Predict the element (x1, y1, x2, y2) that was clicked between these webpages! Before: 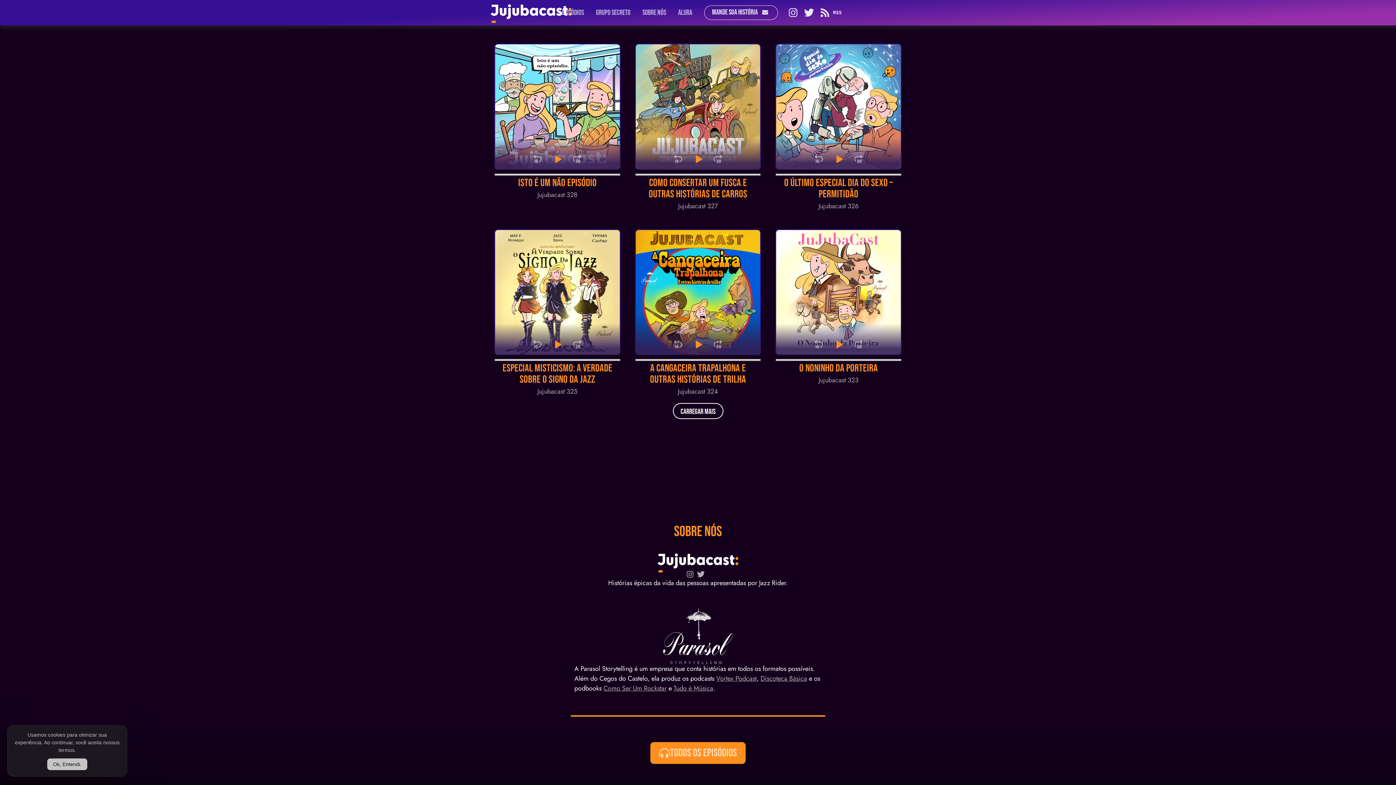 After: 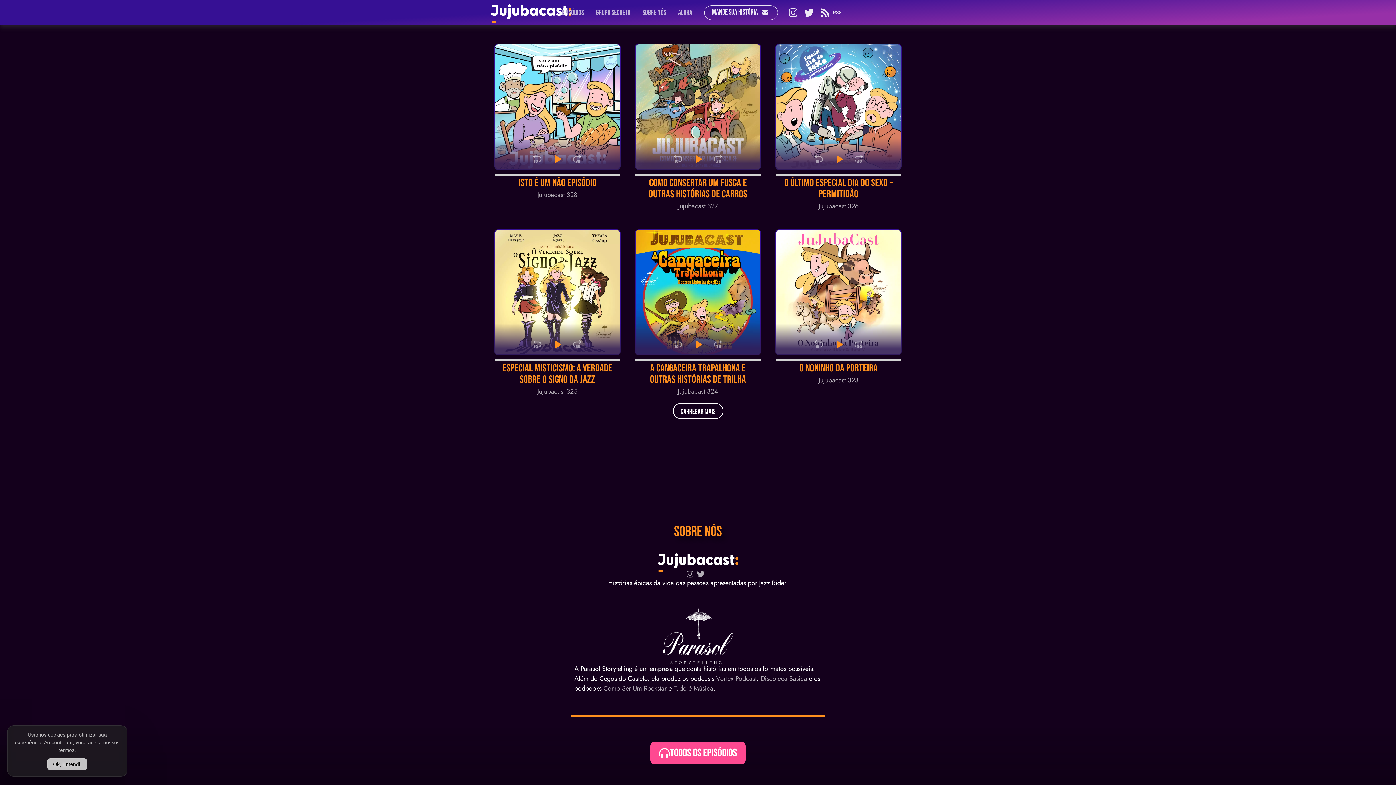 Action: bbox: (650, 742, 745, 764) label: Todos os Episódios